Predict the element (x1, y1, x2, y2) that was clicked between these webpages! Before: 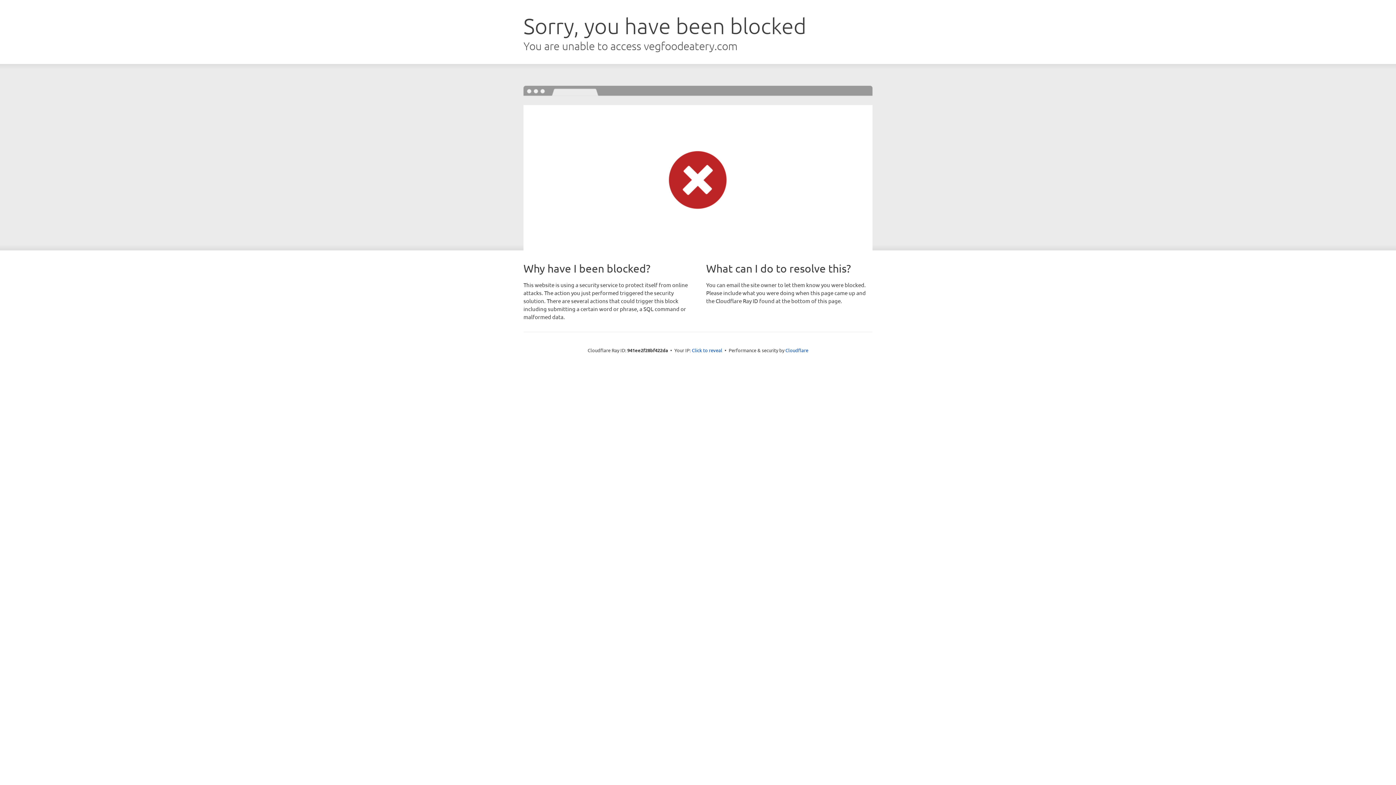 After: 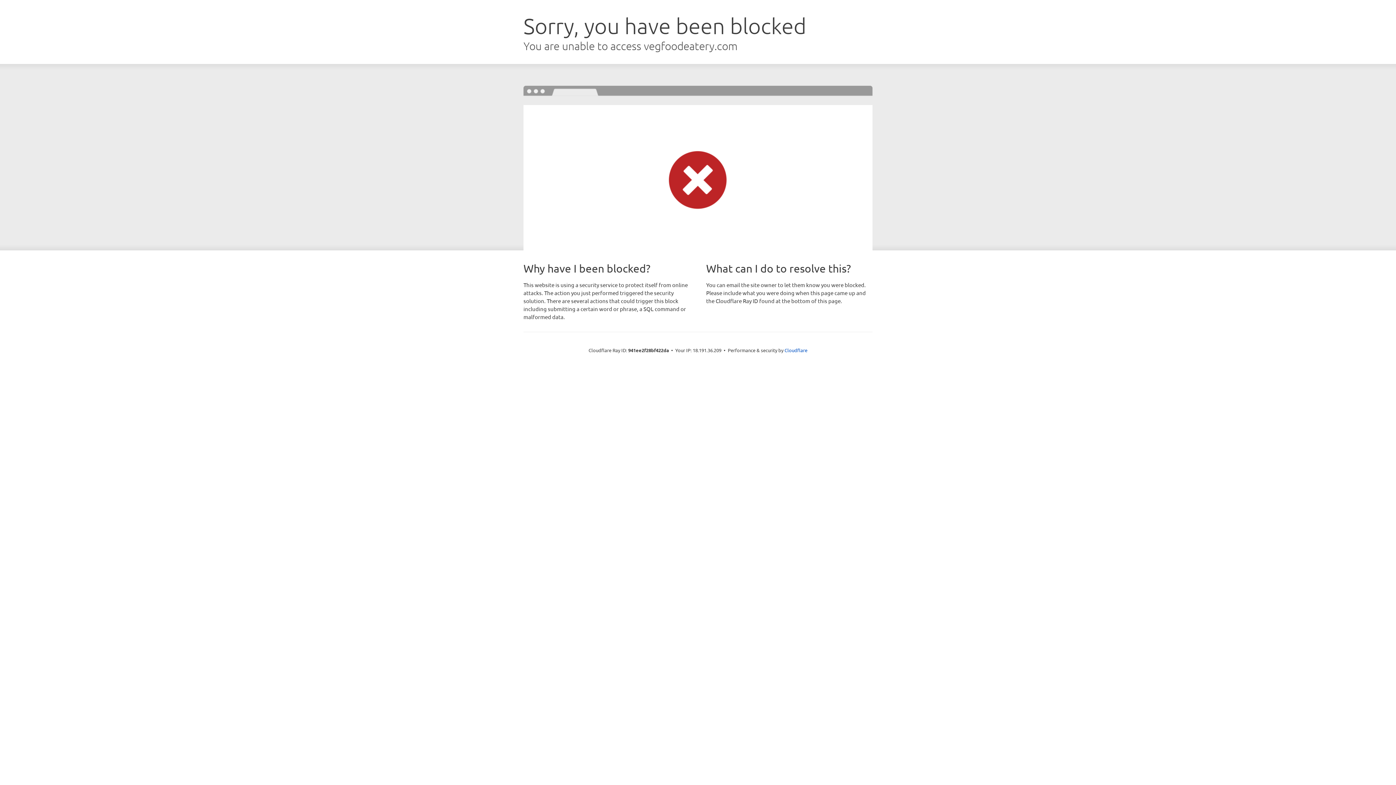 Action: label: Click to reveal bbox: (692, 346, 722, 353)